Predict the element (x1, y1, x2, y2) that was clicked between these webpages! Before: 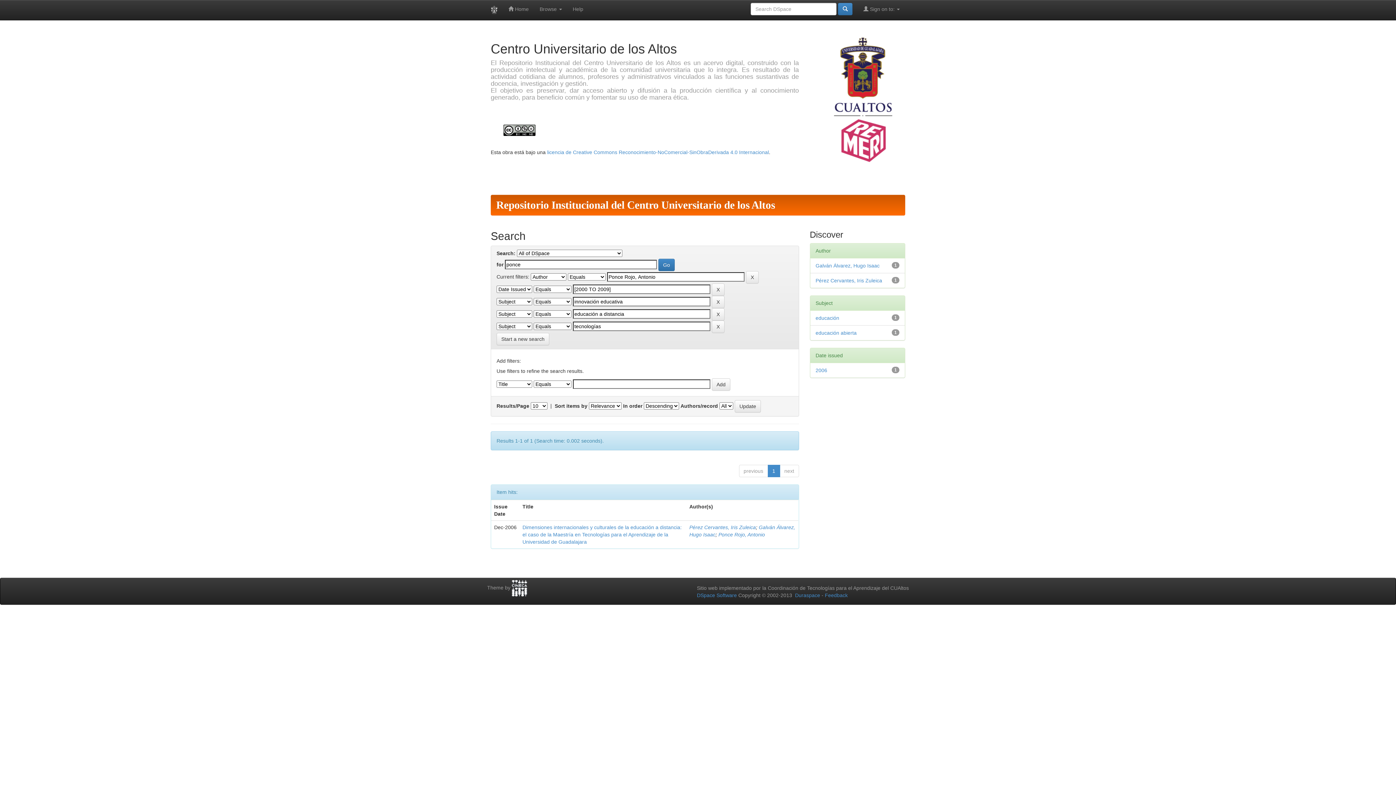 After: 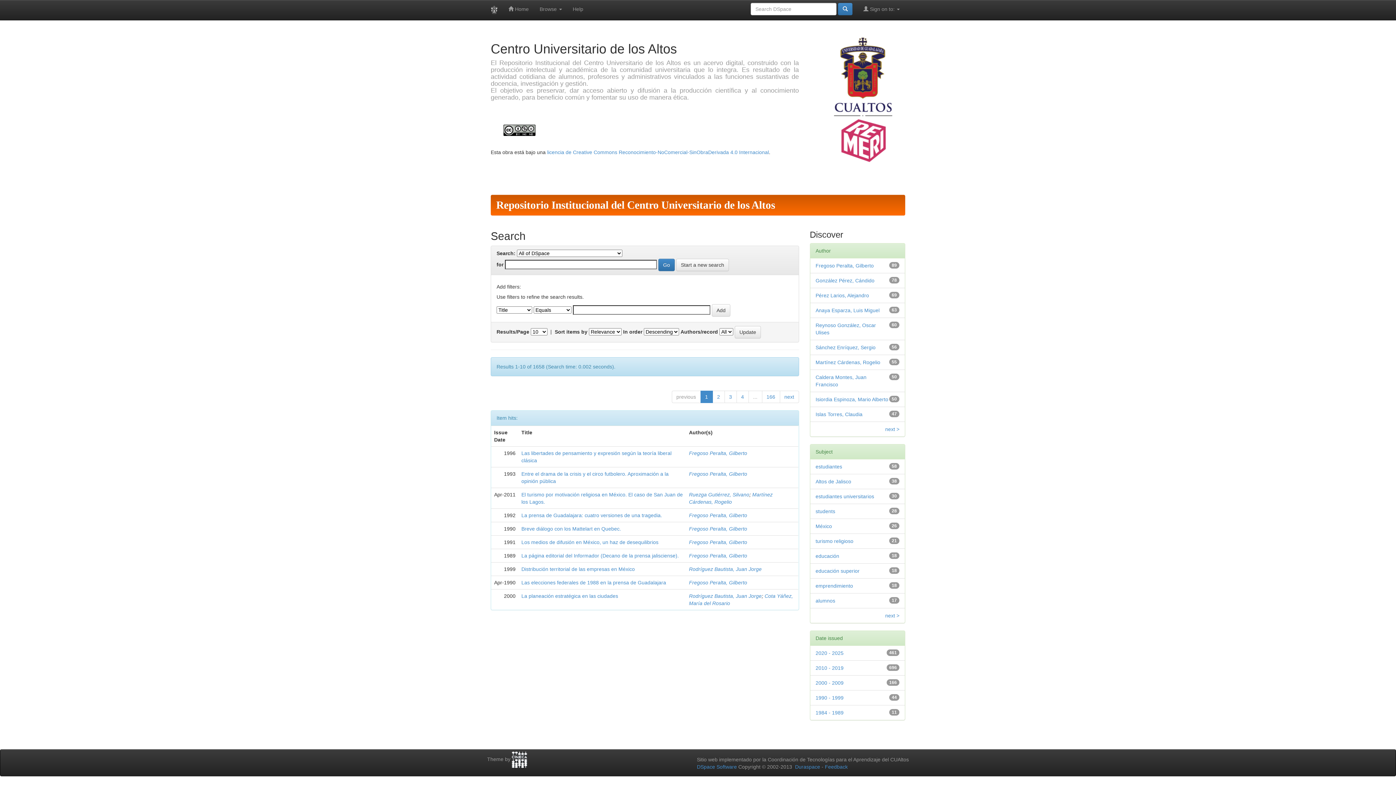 Action: bbox: (838, 2, 852, 15)